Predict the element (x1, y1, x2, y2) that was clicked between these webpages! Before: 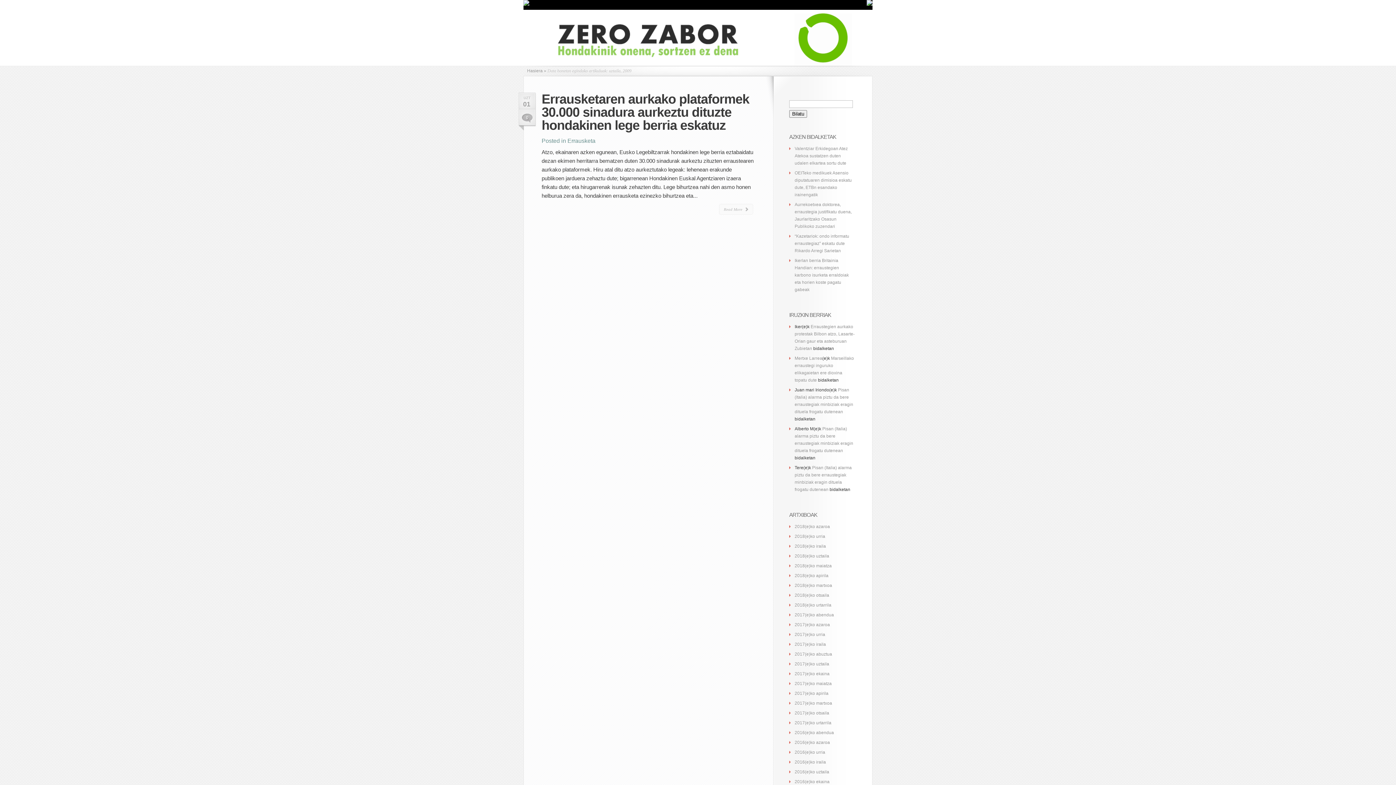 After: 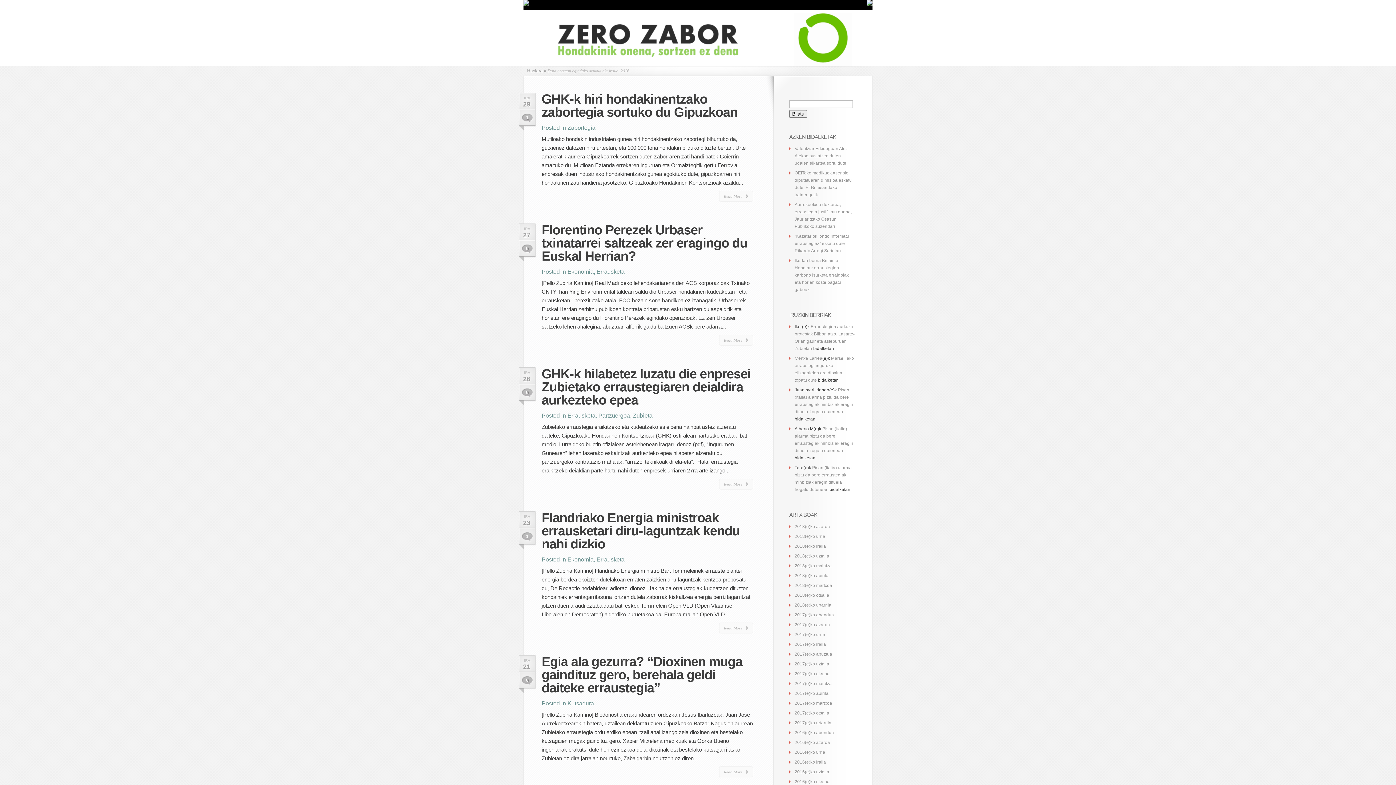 Action: bbox: (794, 760, 826, 765) label: 2016(e)ko iraila